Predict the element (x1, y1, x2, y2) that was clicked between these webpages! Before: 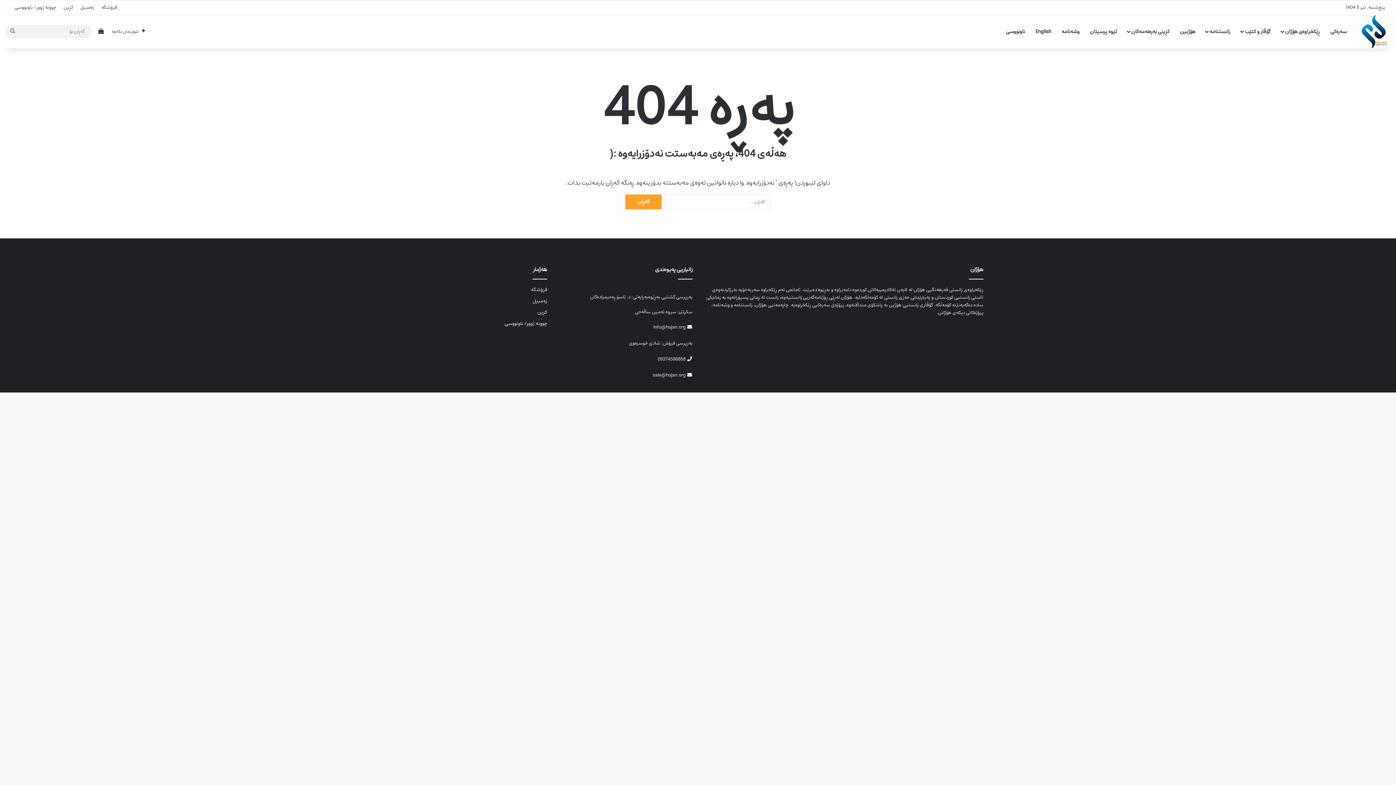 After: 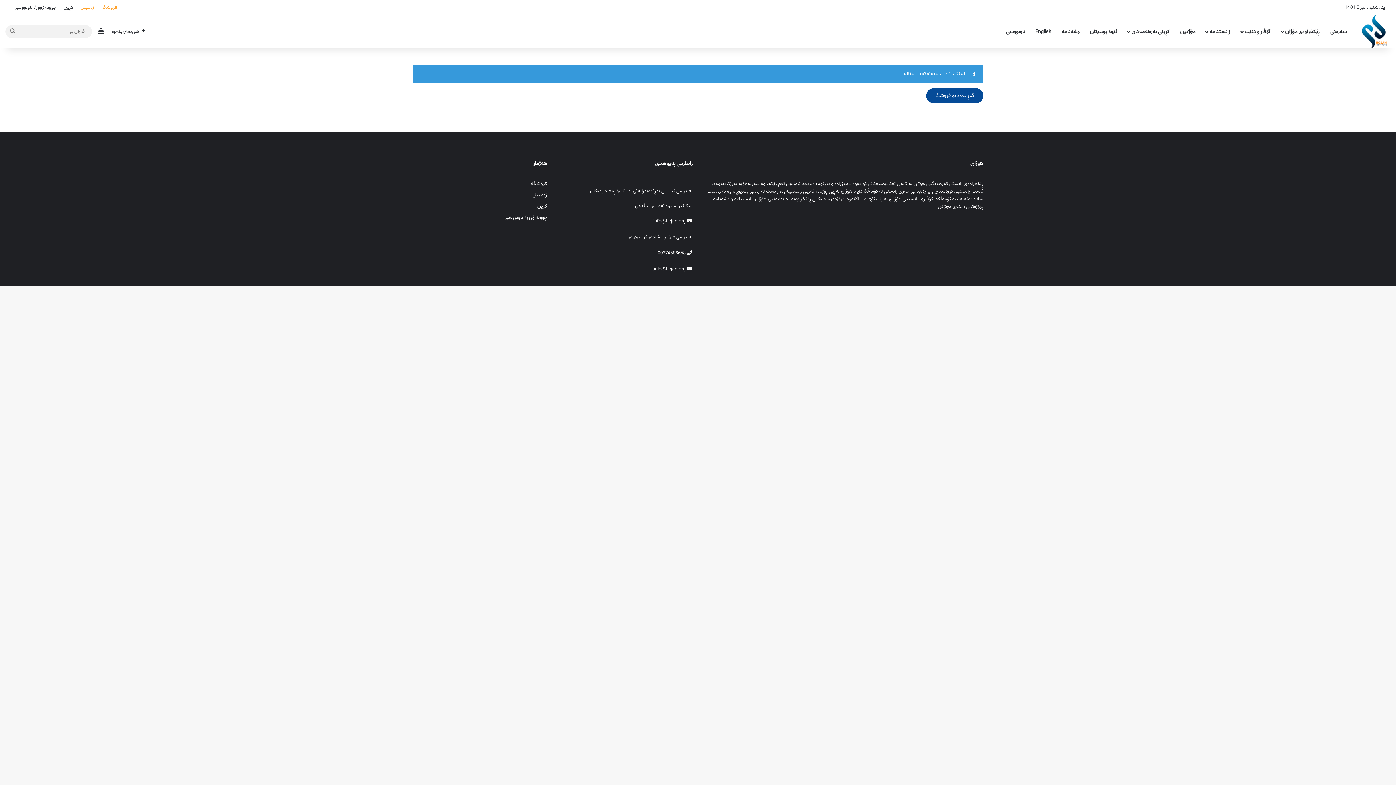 Action: label: کڕین bbox: (537, 308, 547, 316)